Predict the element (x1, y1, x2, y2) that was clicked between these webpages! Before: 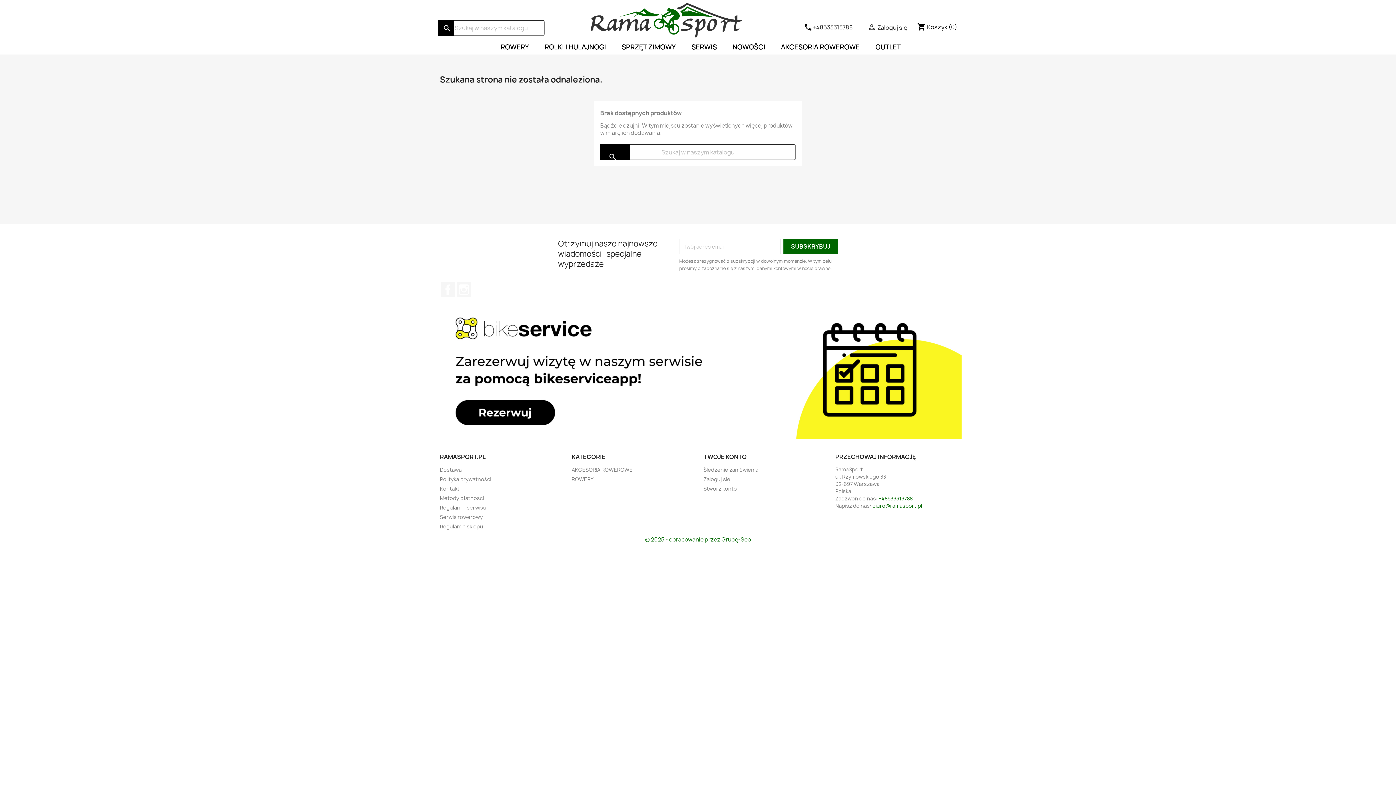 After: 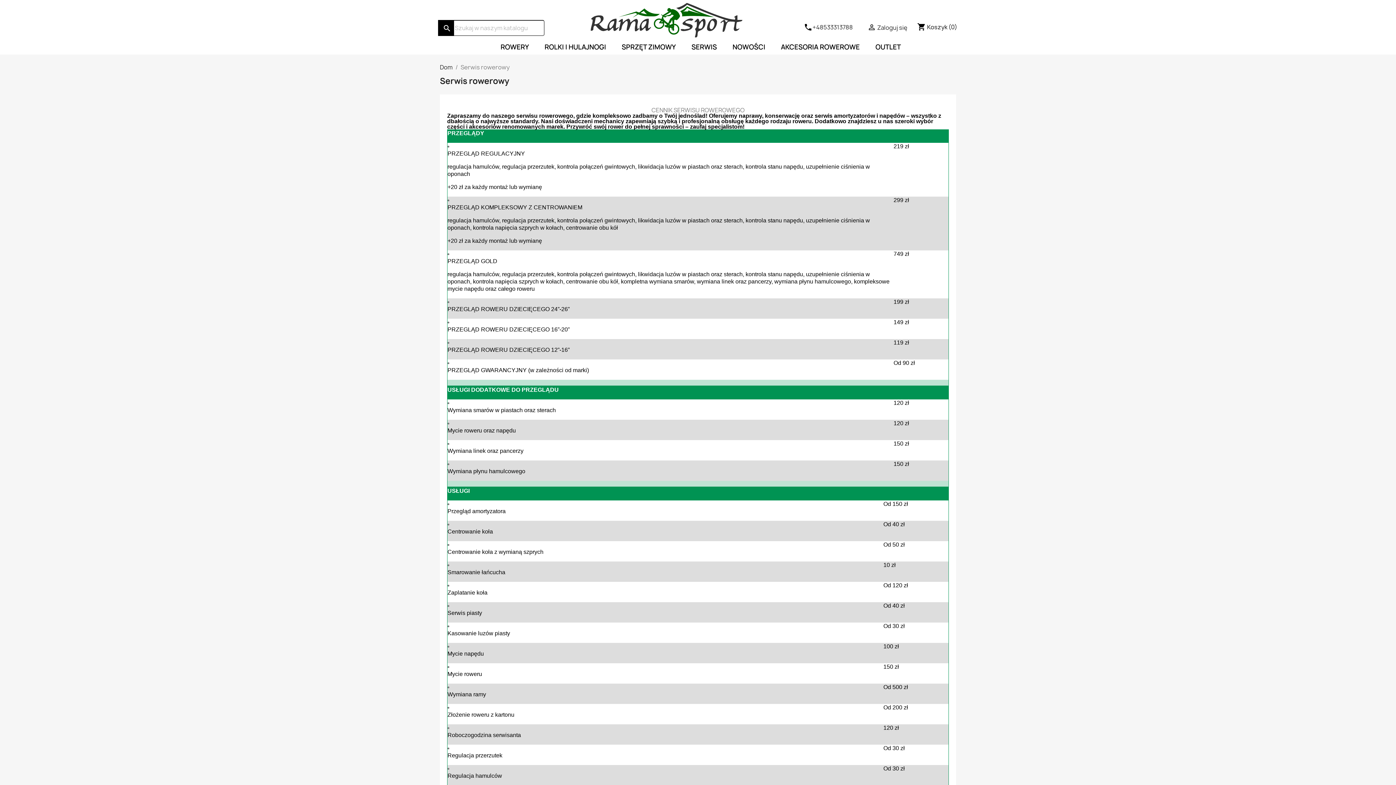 Action: bbox: (688, 40, 720, 54) label: SERWIS